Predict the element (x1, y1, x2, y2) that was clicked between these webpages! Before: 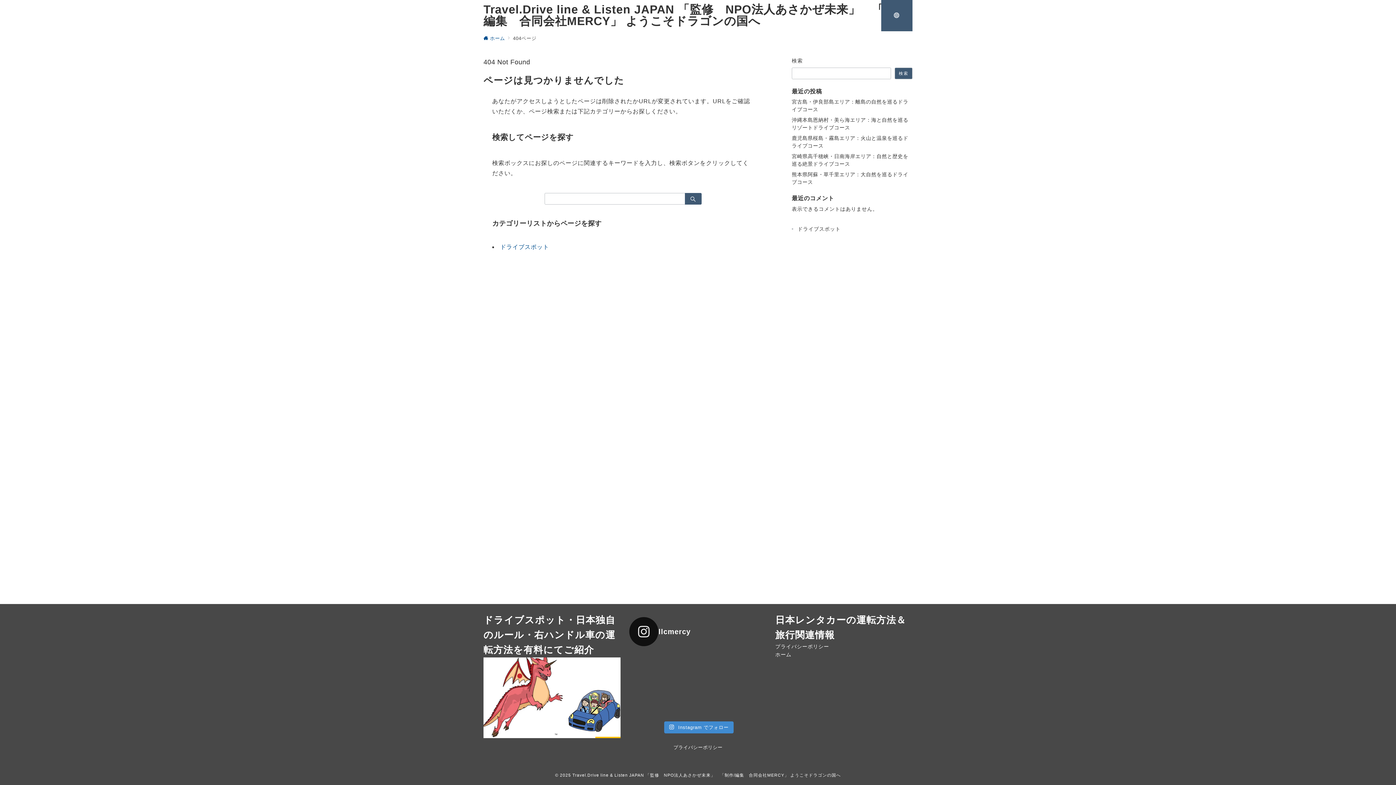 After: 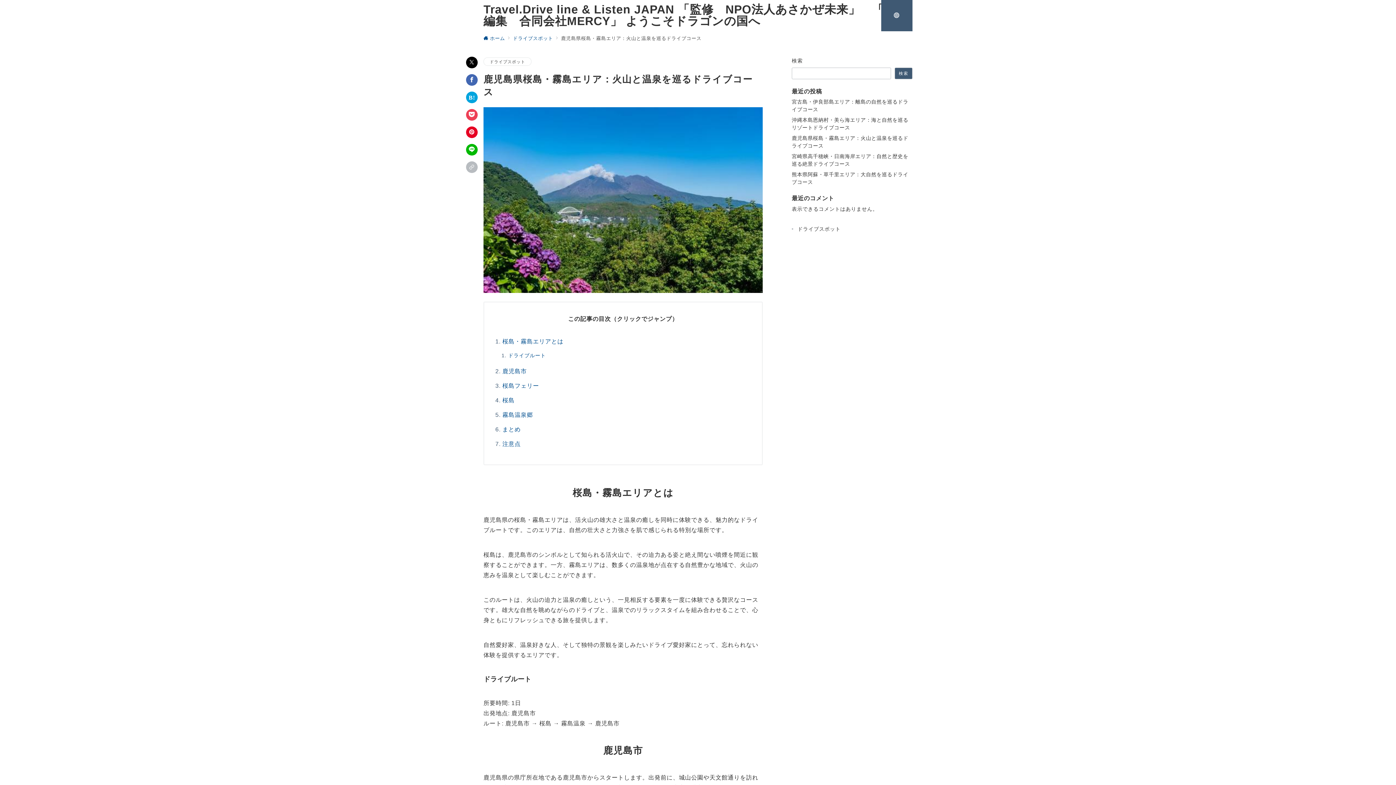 Action: label: 鹿児島県桜島・霧島エリア：火山と温泉を巡るドライブコース bbox: (792, 134, 912, 149)